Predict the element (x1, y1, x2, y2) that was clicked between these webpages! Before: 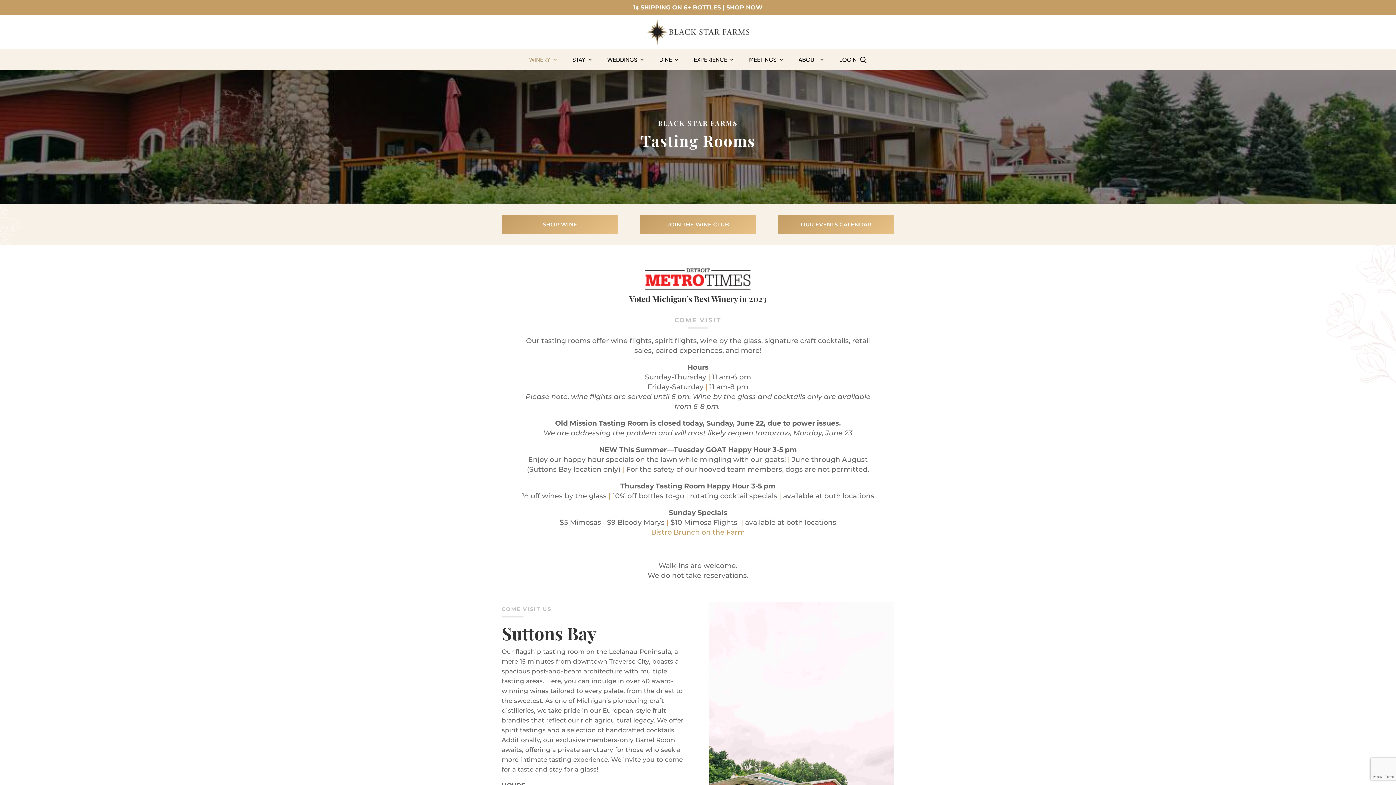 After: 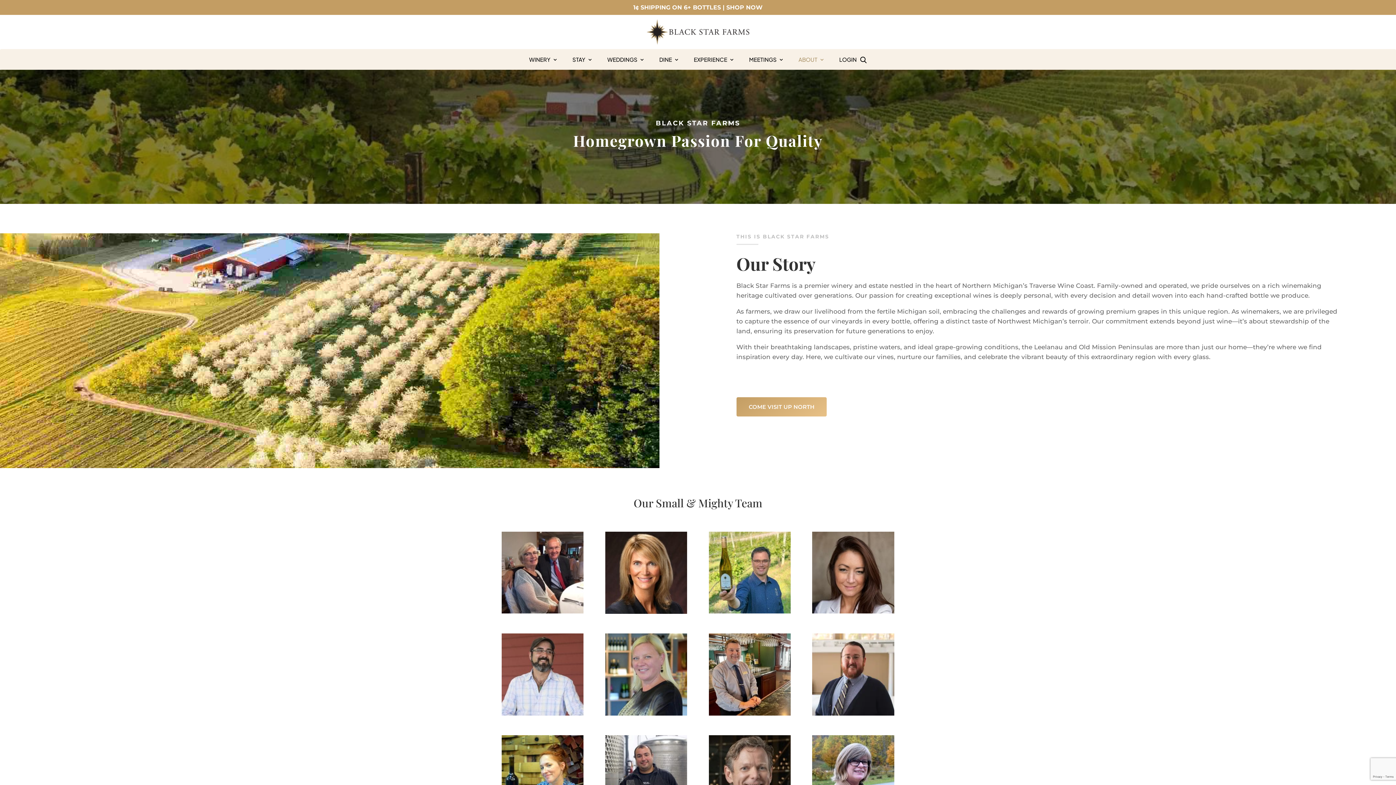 Action: label: ABOUT bbox: (798, 56, 824, 65)